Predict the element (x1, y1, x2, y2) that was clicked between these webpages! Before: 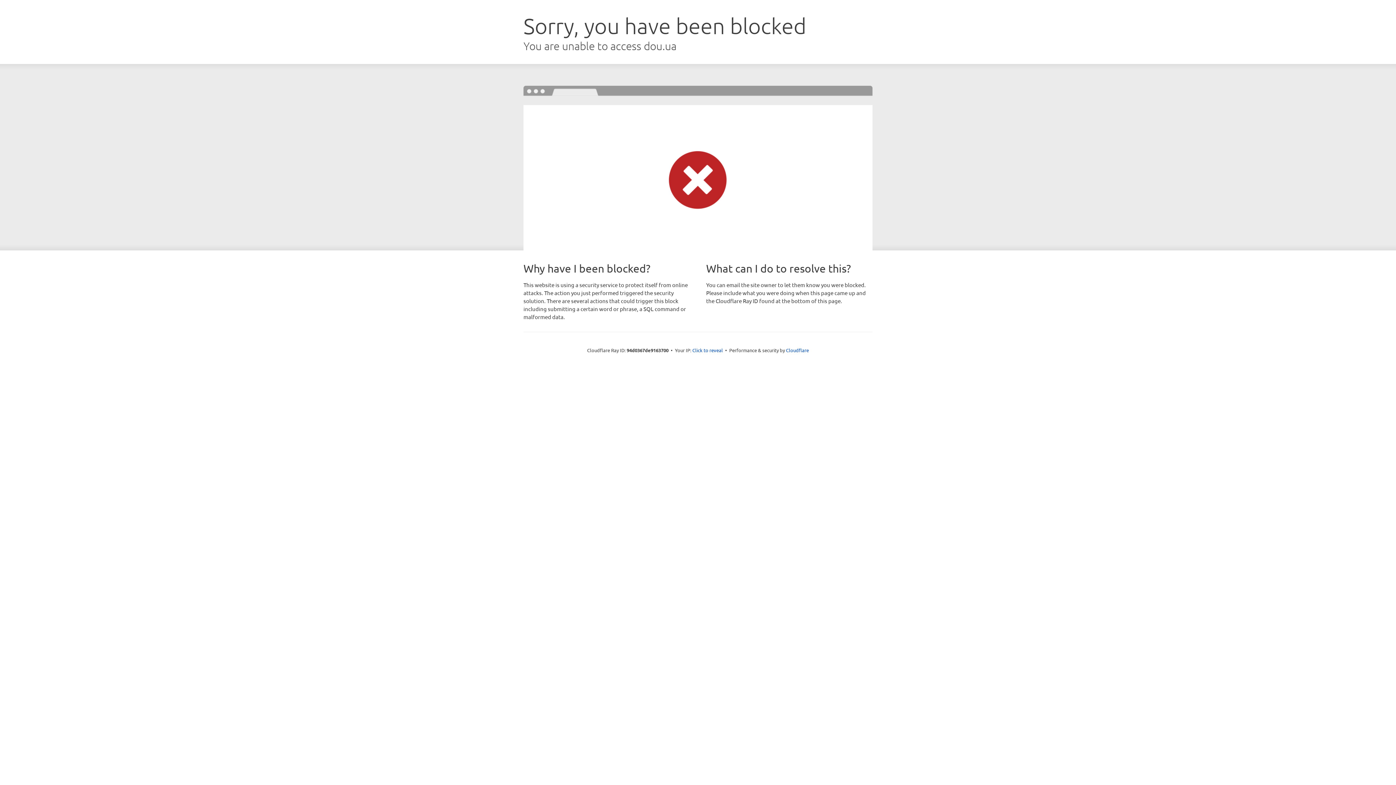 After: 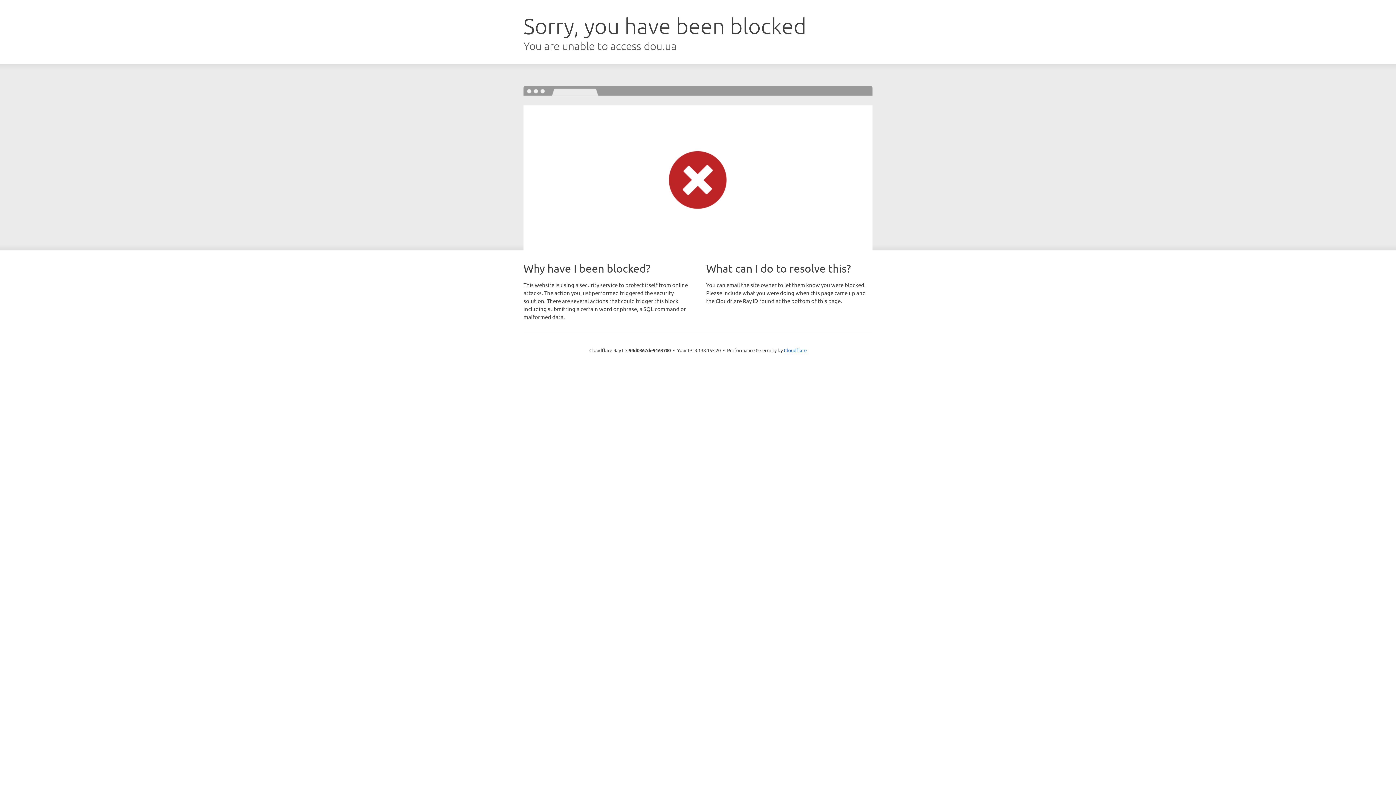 Action: bbox: (692, 346, 723, 353) label: Click to reveal